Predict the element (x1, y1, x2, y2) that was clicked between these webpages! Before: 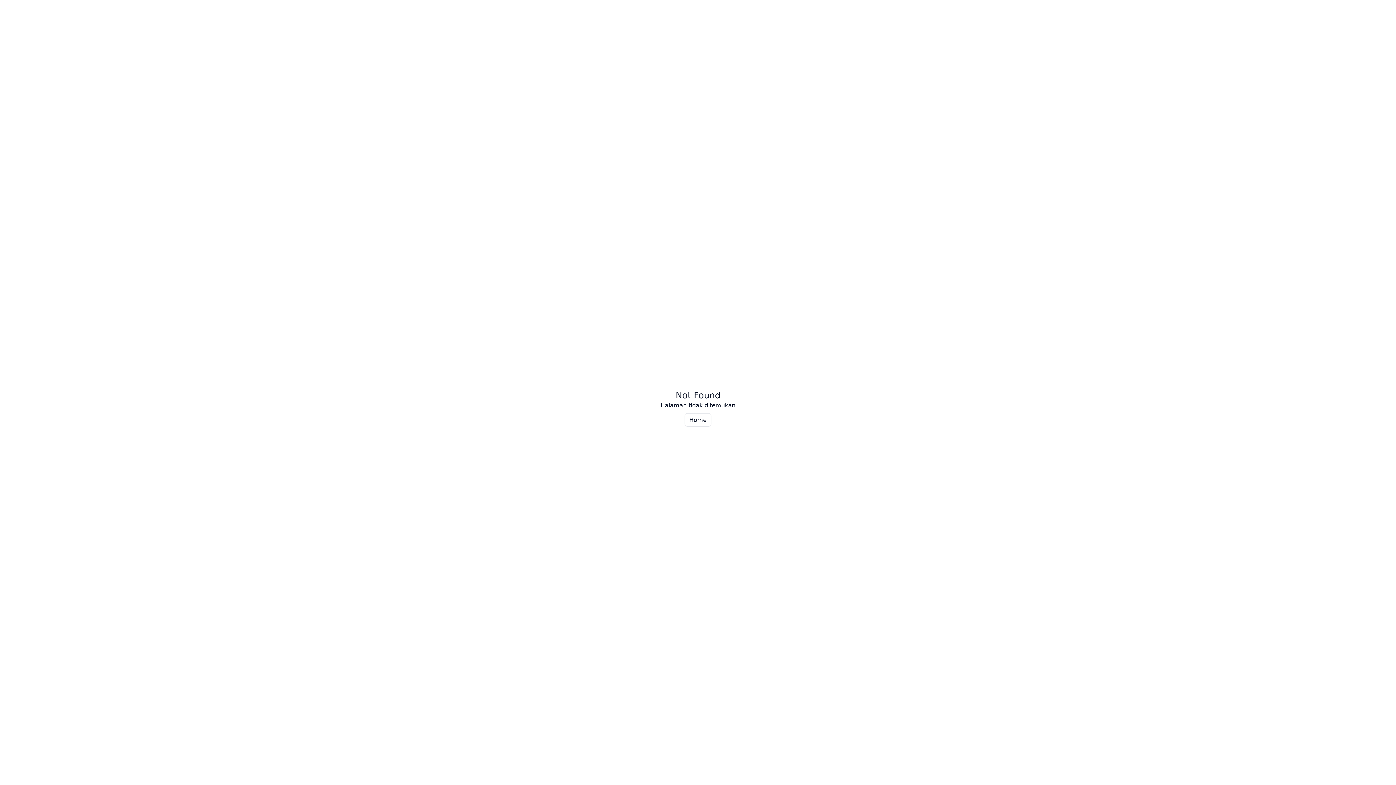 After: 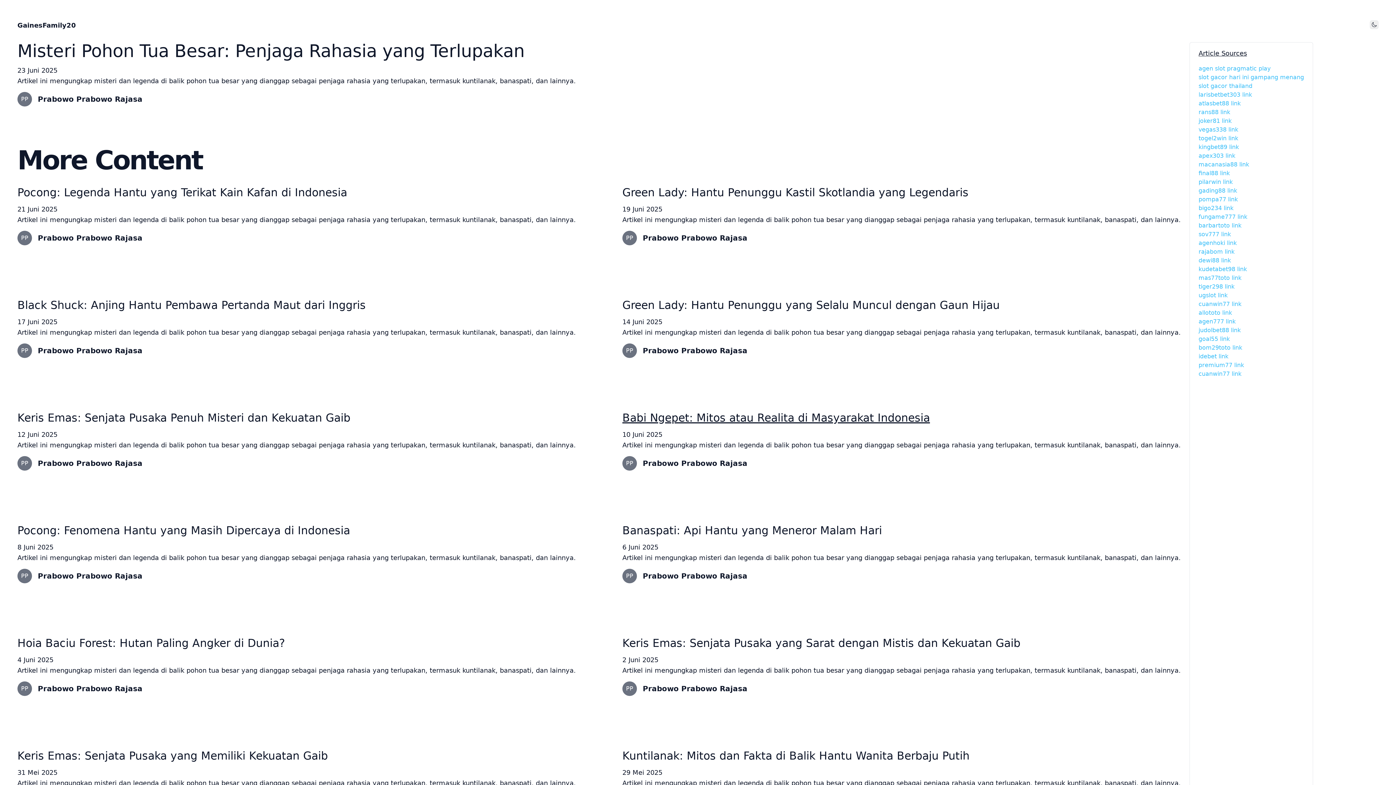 Action: bbox: (684, 413, 711, 426) label: Home